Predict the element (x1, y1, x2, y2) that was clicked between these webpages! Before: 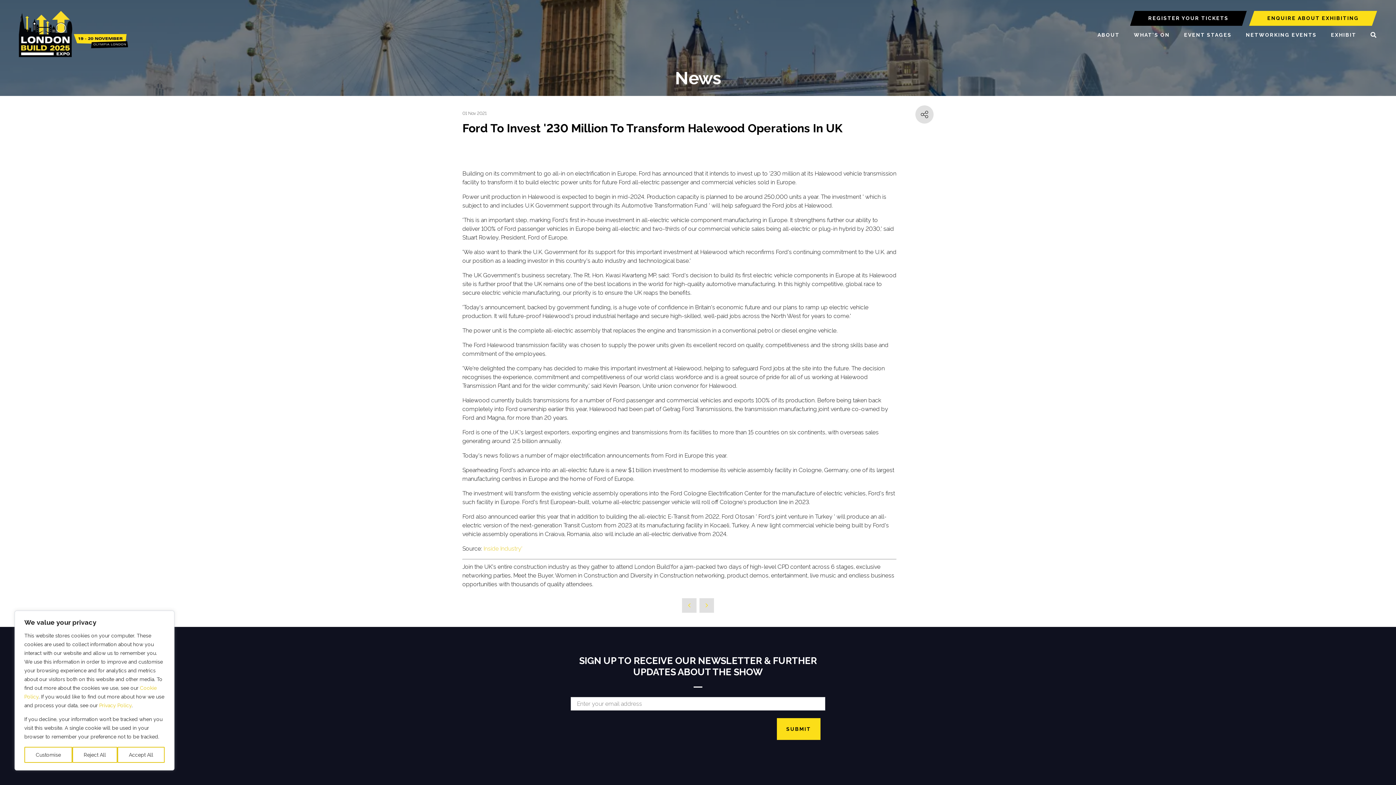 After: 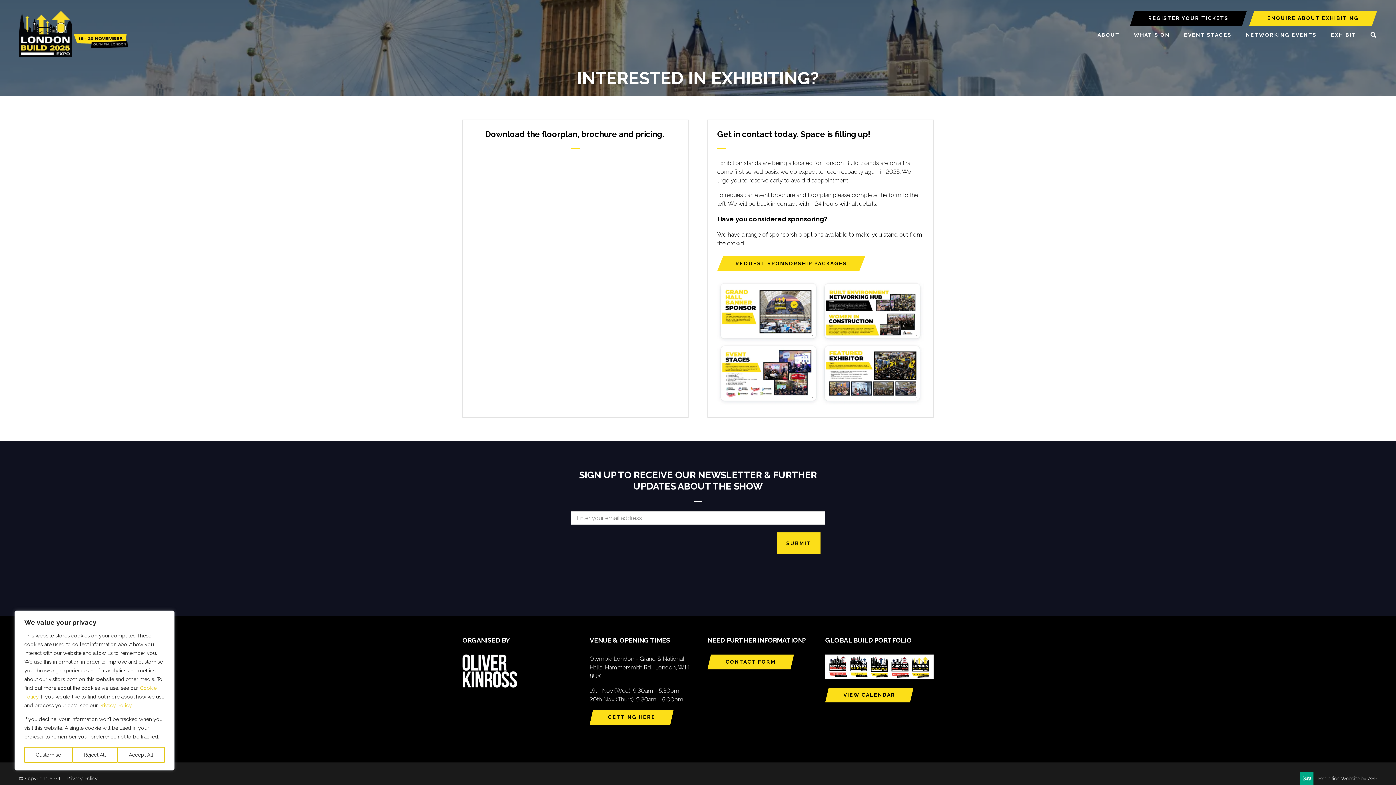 Action: bbox: (1249, 10, 1377, 25) label: ENQUIRE ABOUT EXHIBITING